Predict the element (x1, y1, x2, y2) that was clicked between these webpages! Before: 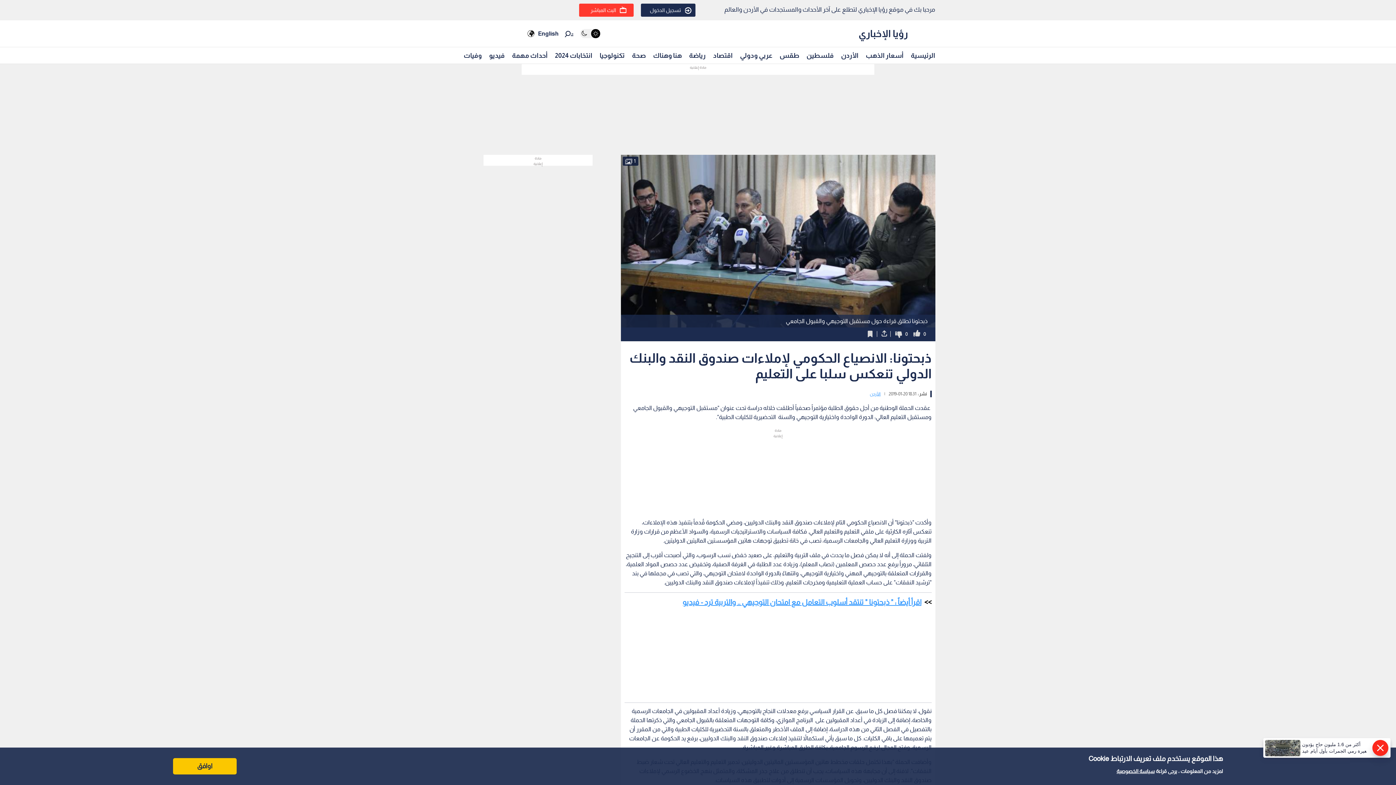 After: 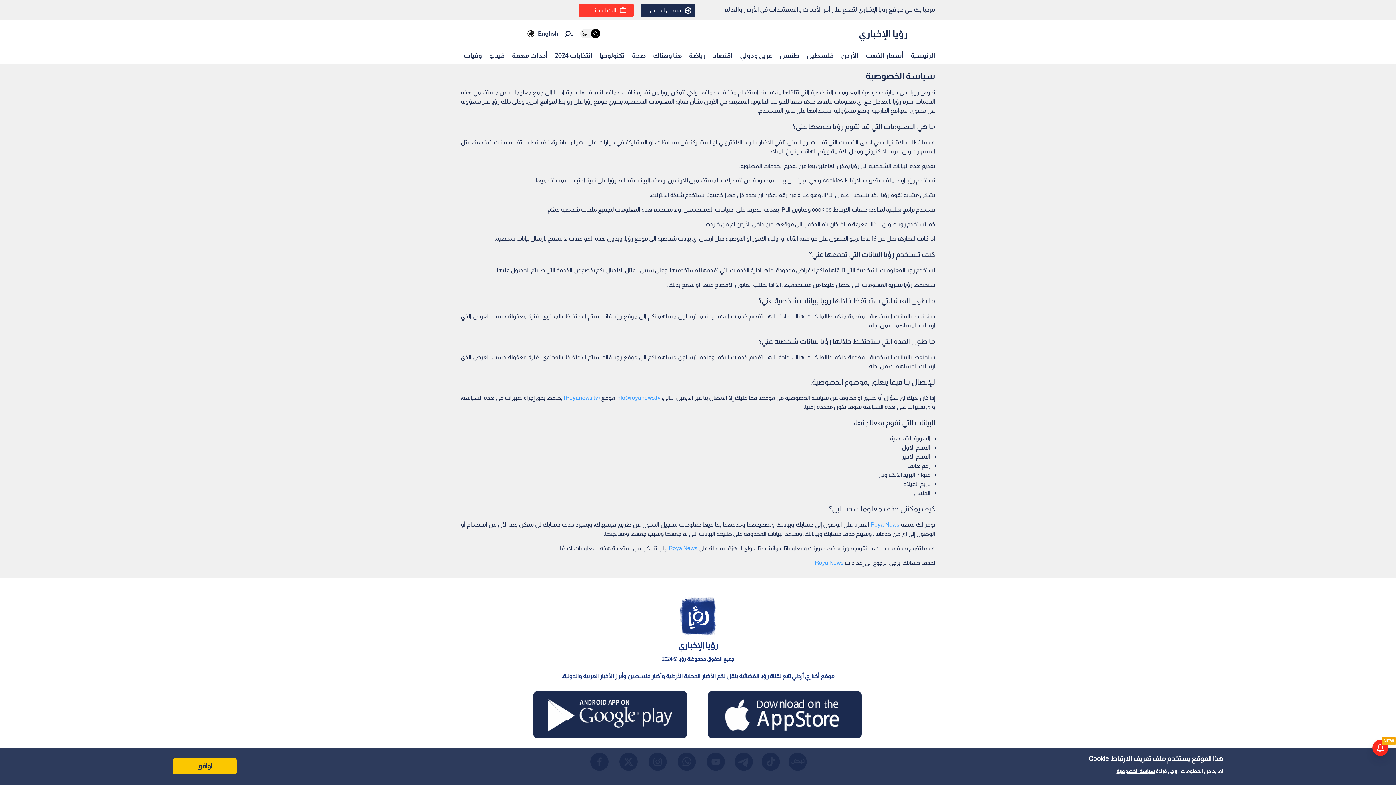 Action: label: سياسة الخصوصية bbox: (1116, 768, 1154, 774)